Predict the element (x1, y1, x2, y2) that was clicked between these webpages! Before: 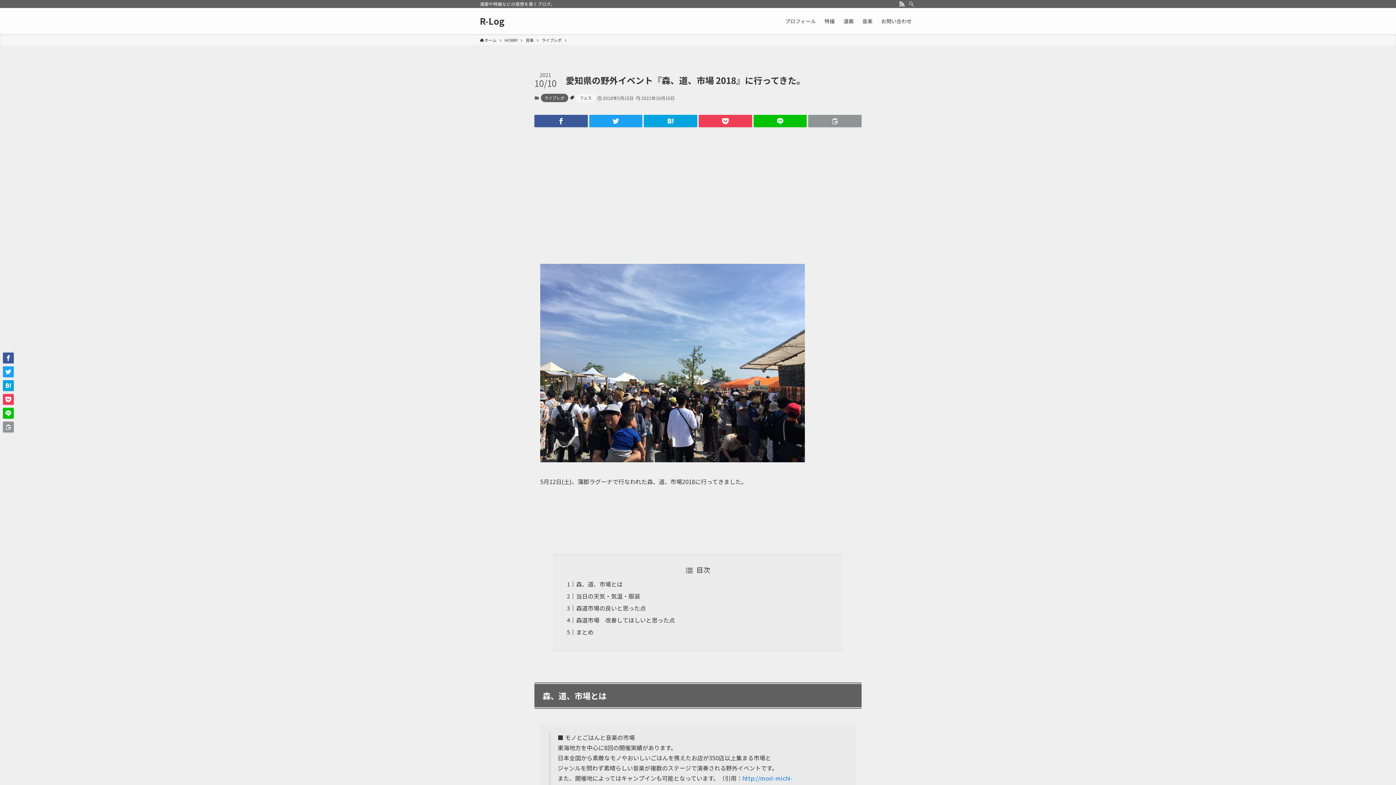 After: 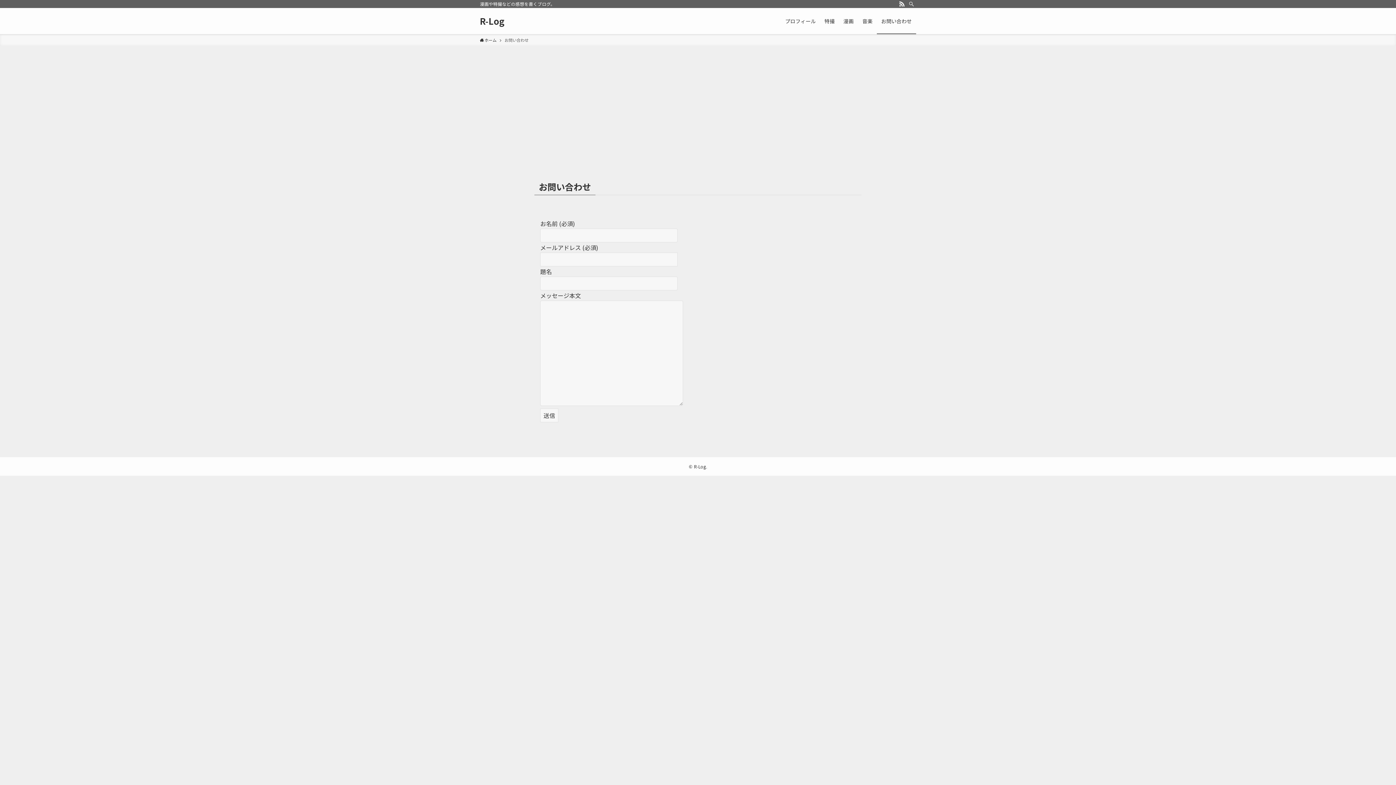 Action: label: お問い合わせ bbox: (877, 8, 916, 34)